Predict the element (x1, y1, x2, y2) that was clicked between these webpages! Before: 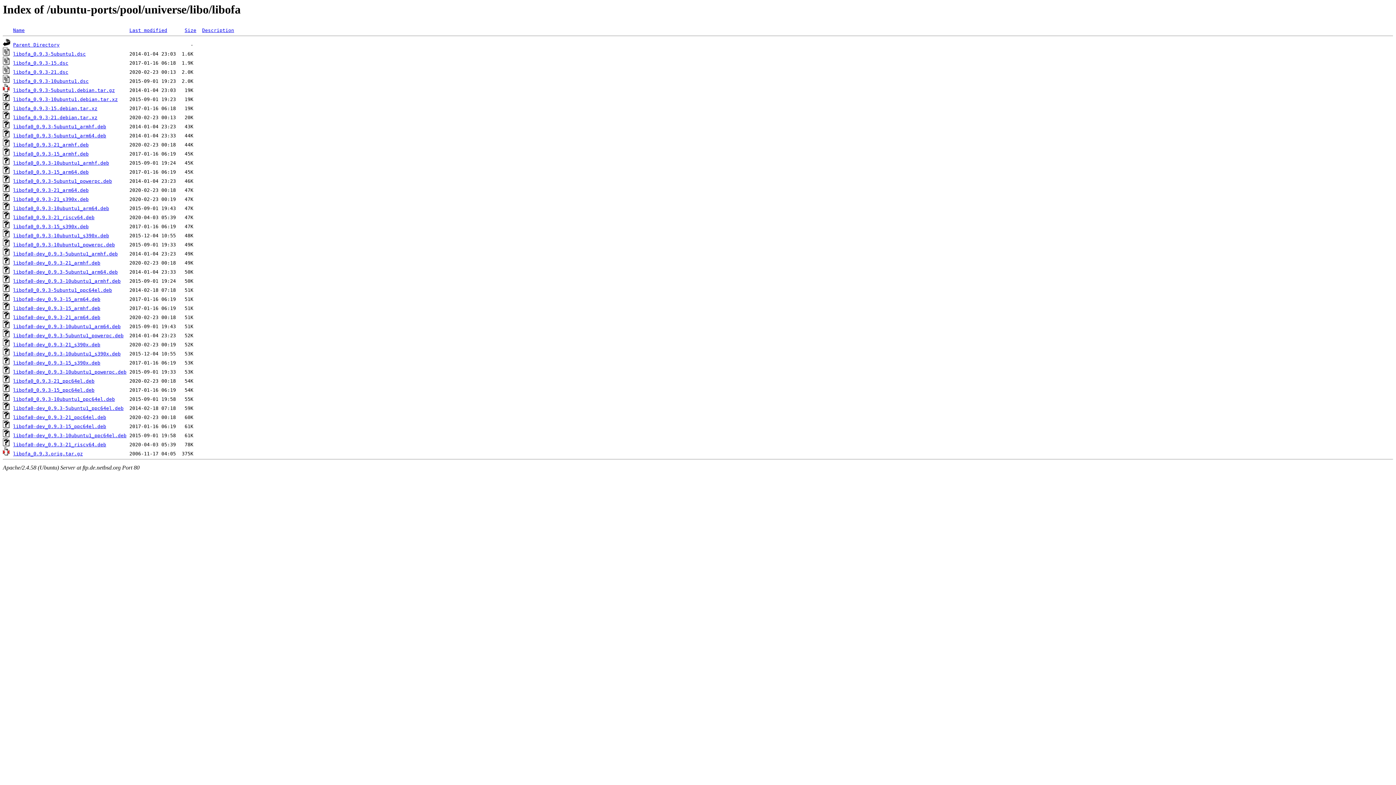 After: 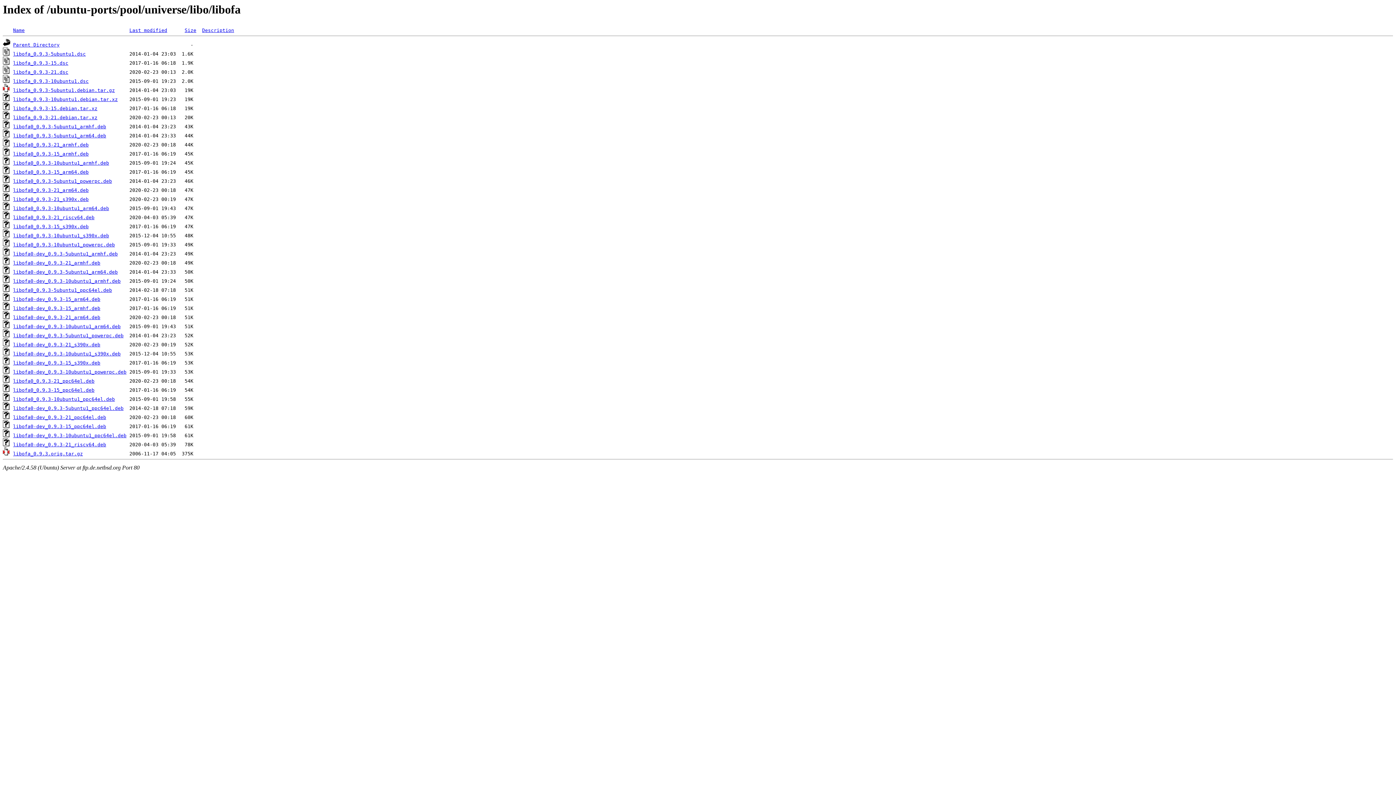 Action: label: libofa0_0.9.3-21_ppc64el.deb bbox: (13, 378, 94, 384)